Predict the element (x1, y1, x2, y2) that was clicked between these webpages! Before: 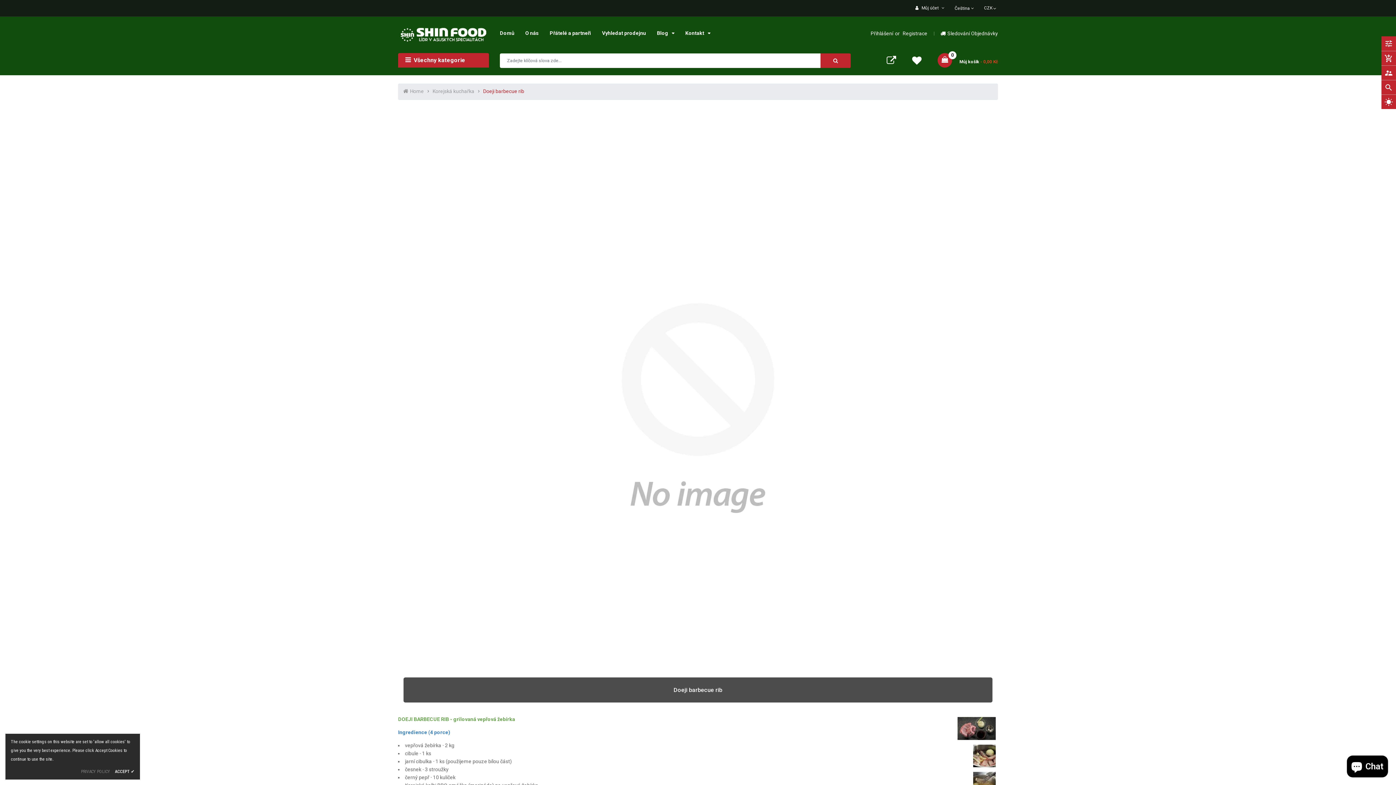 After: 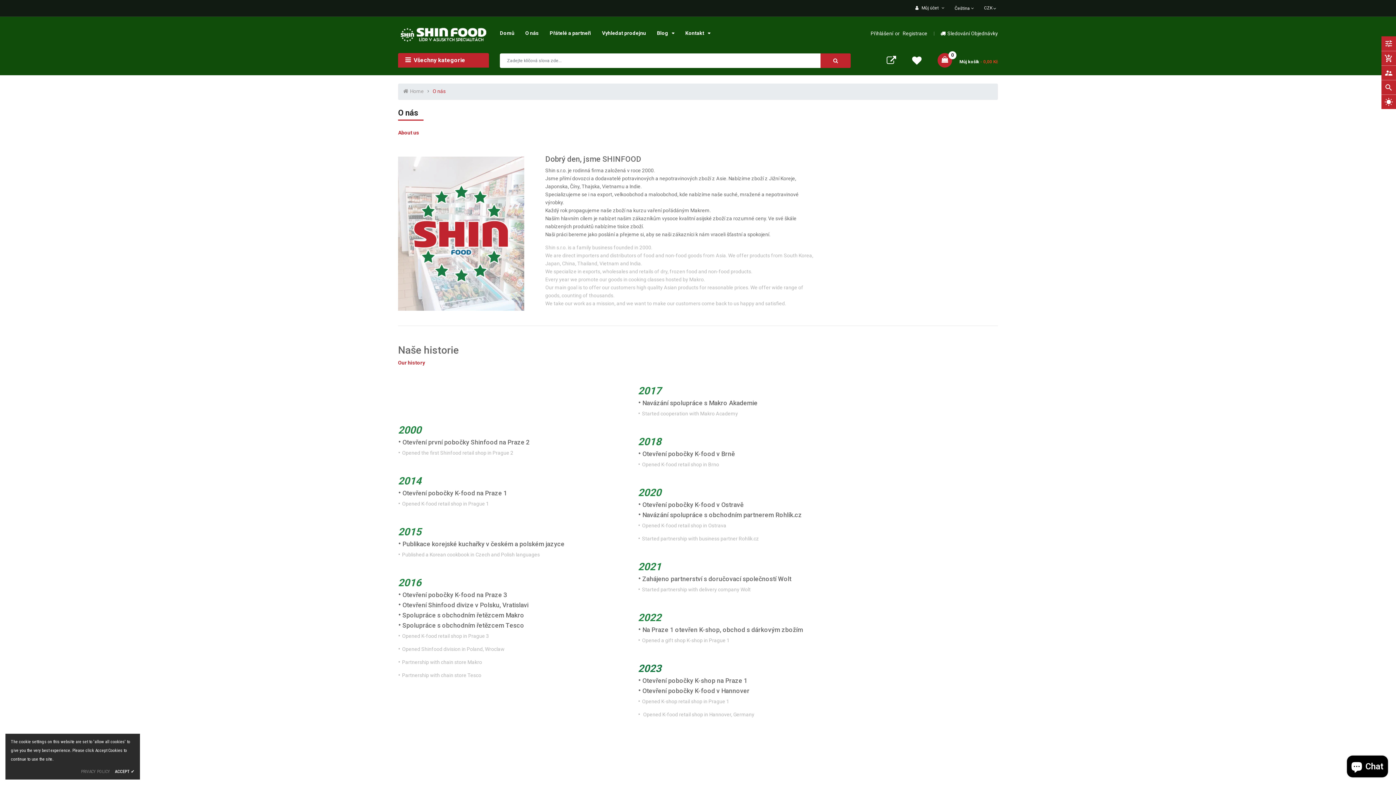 Action: bbox: (525, 28, 538, 38) label: O nás